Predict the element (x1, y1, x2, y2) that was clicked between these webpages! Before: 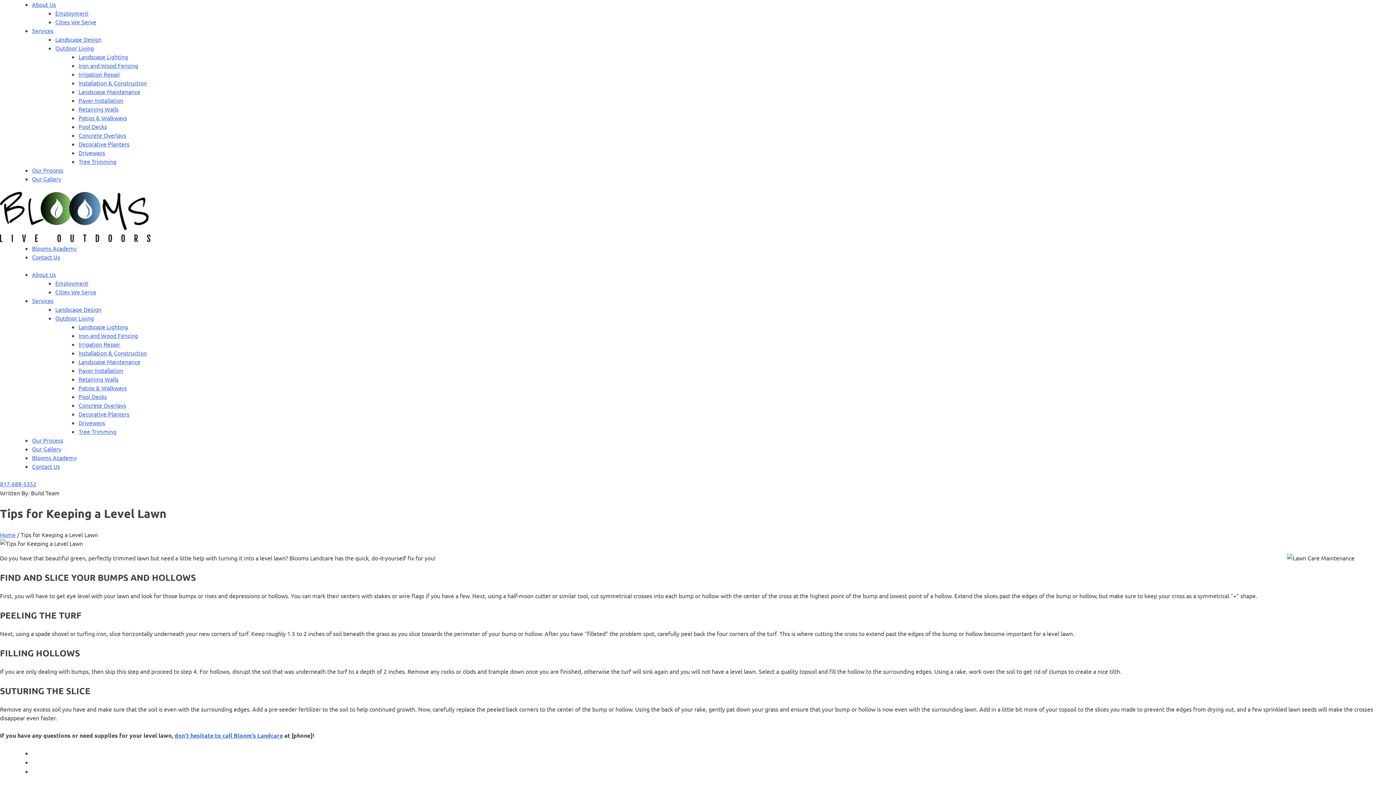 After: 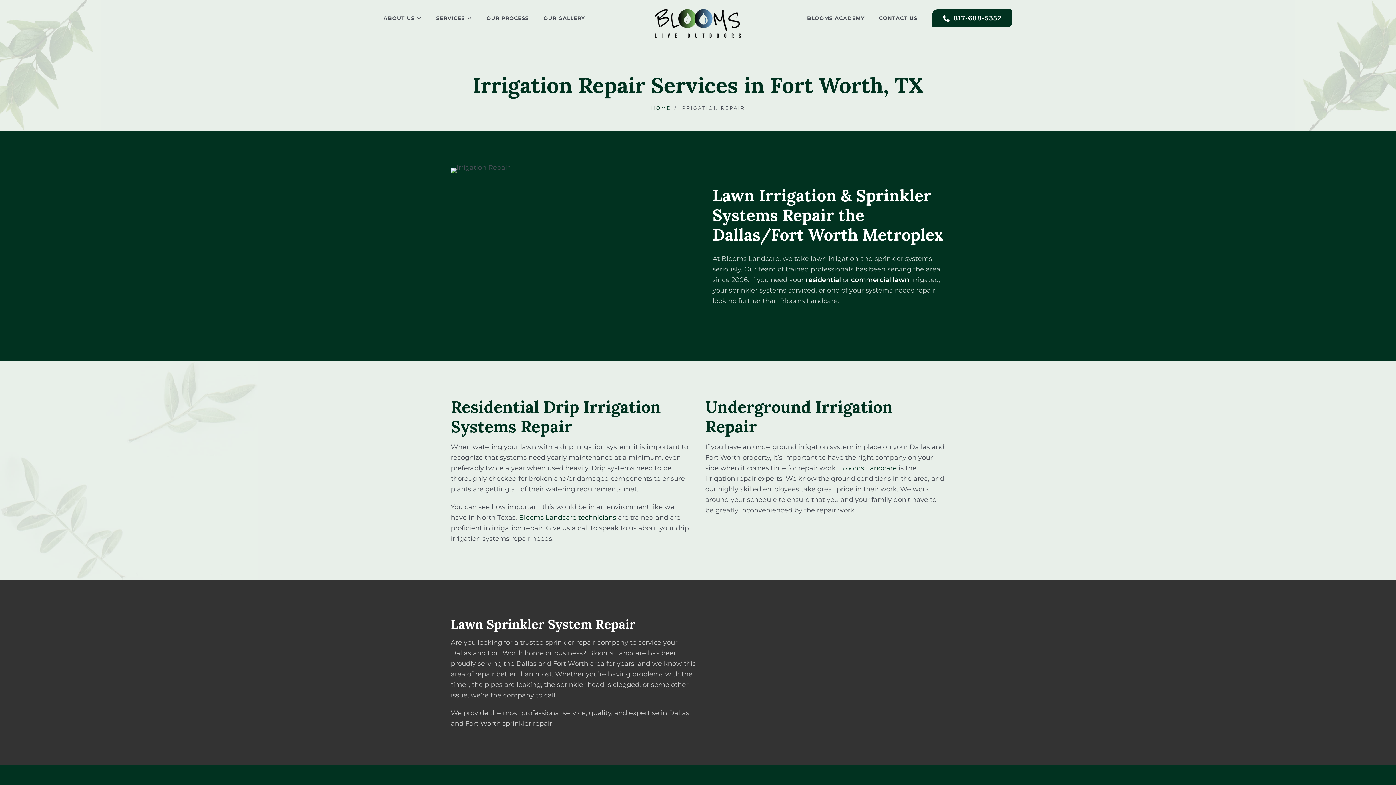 Action: bbox: (78, 340, 120, 348) label: Irrigation Repair